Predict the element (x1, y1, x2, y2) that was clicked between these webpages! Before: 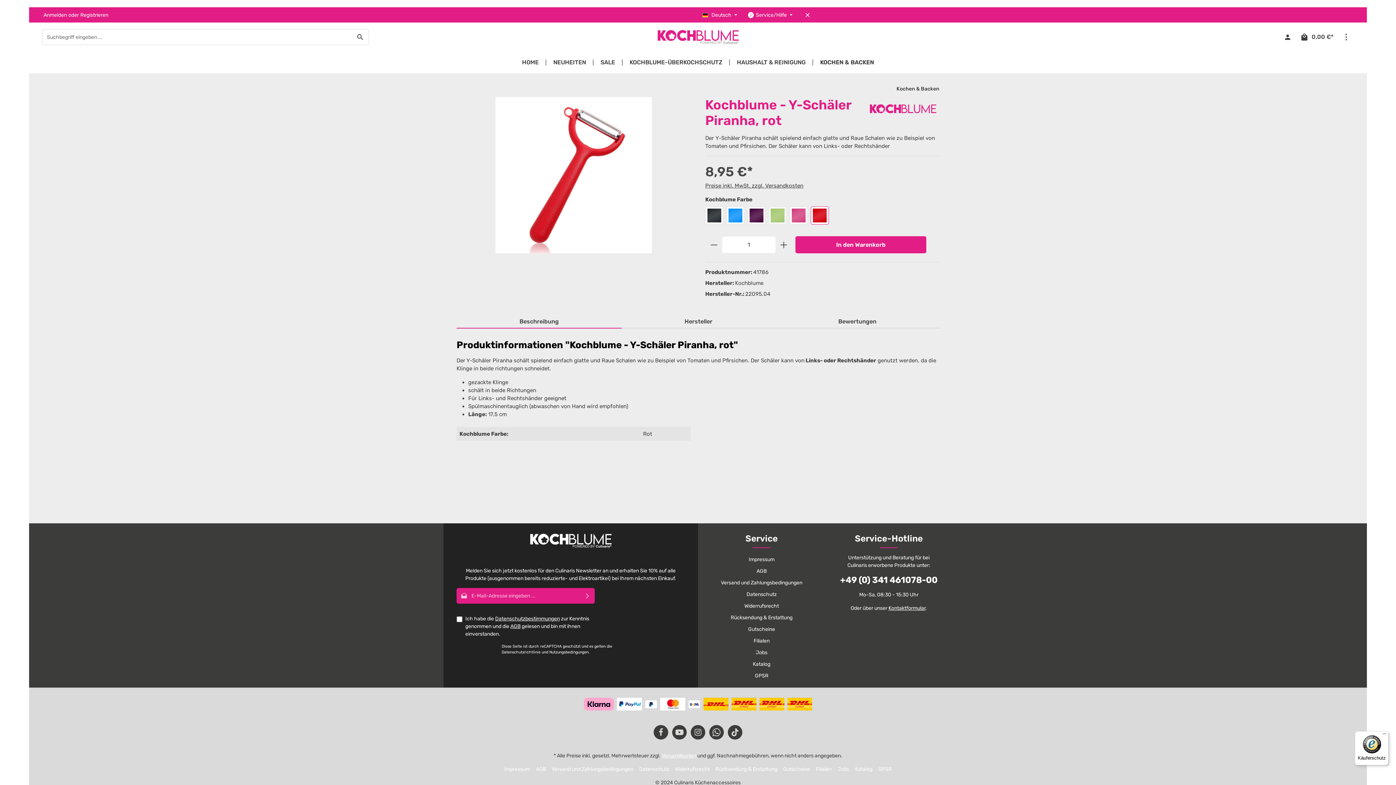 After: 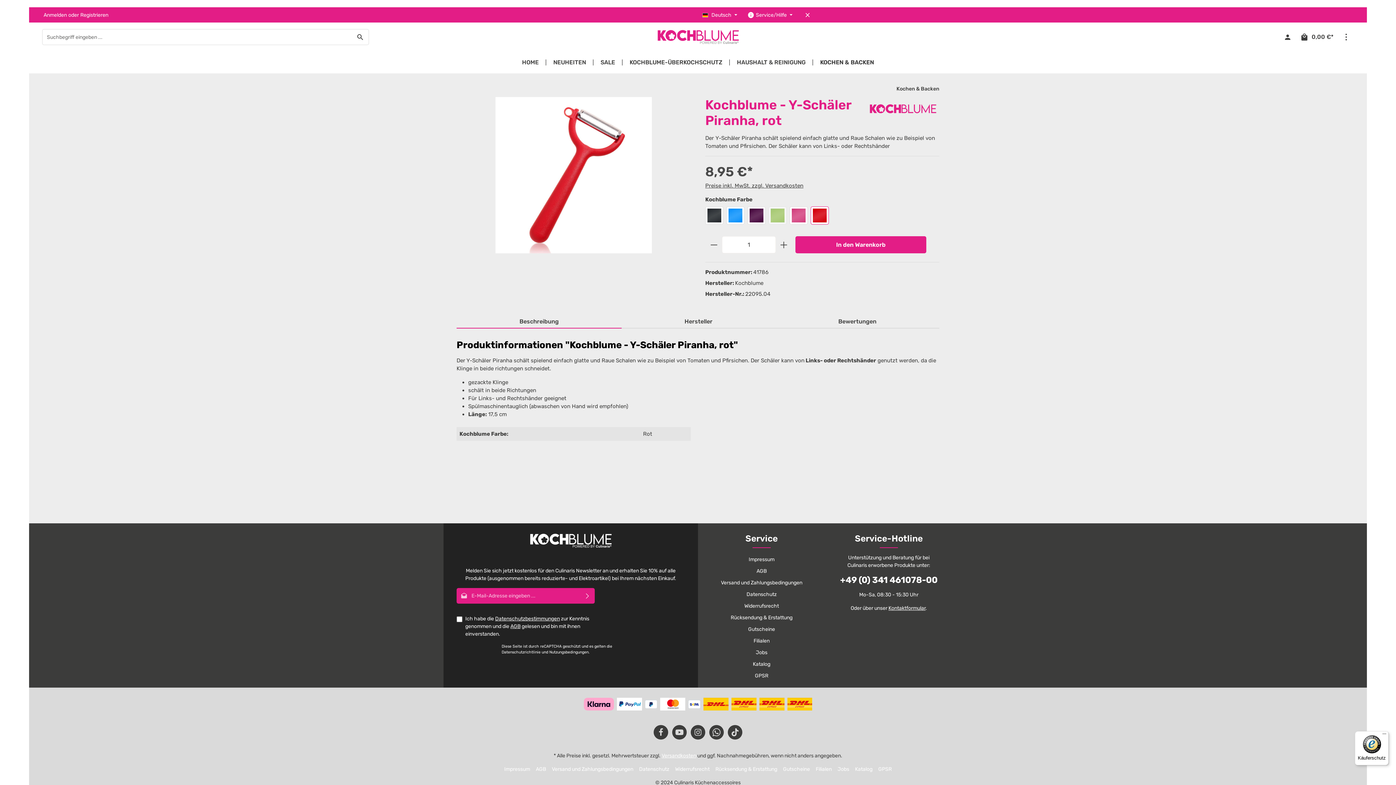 Action: bbox: (456, 315, 621, 328) label: Beschreibung